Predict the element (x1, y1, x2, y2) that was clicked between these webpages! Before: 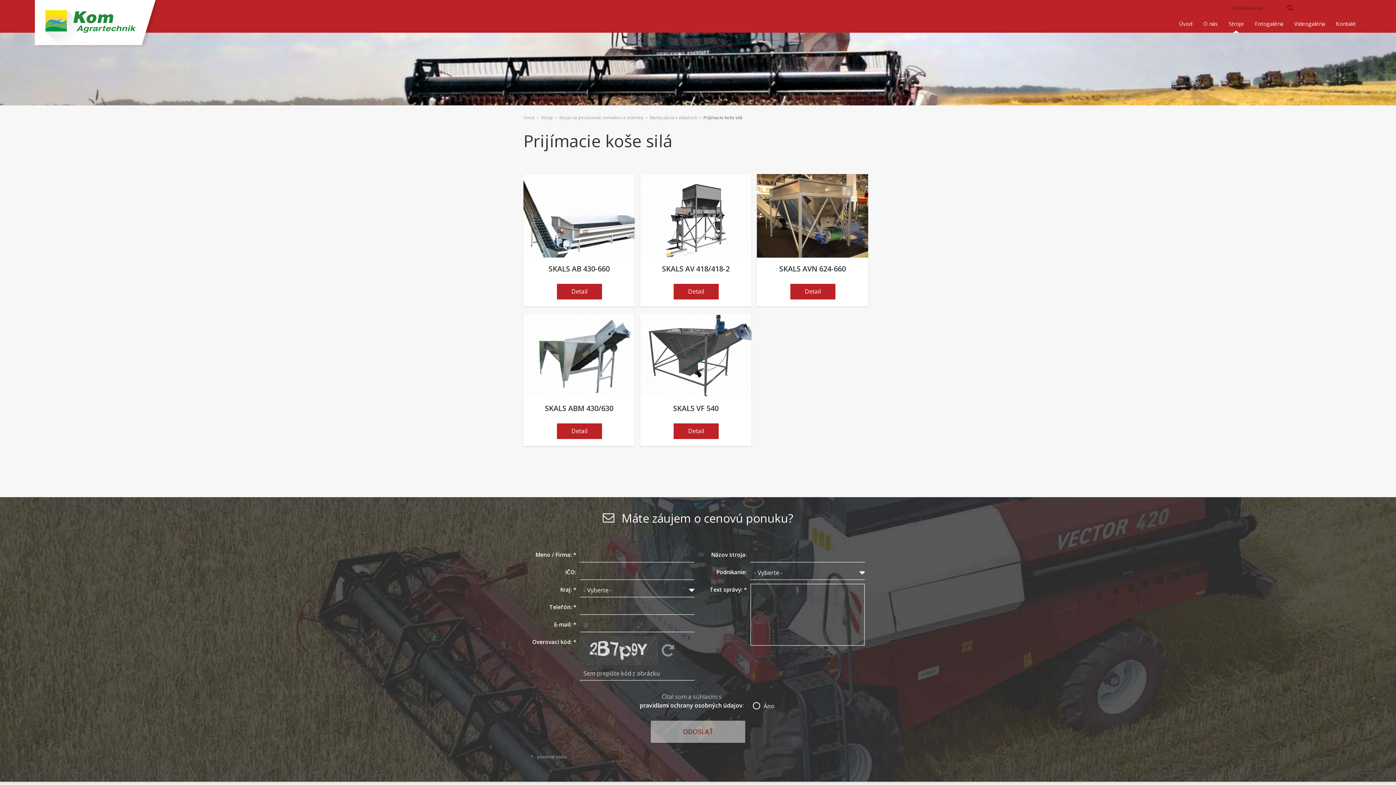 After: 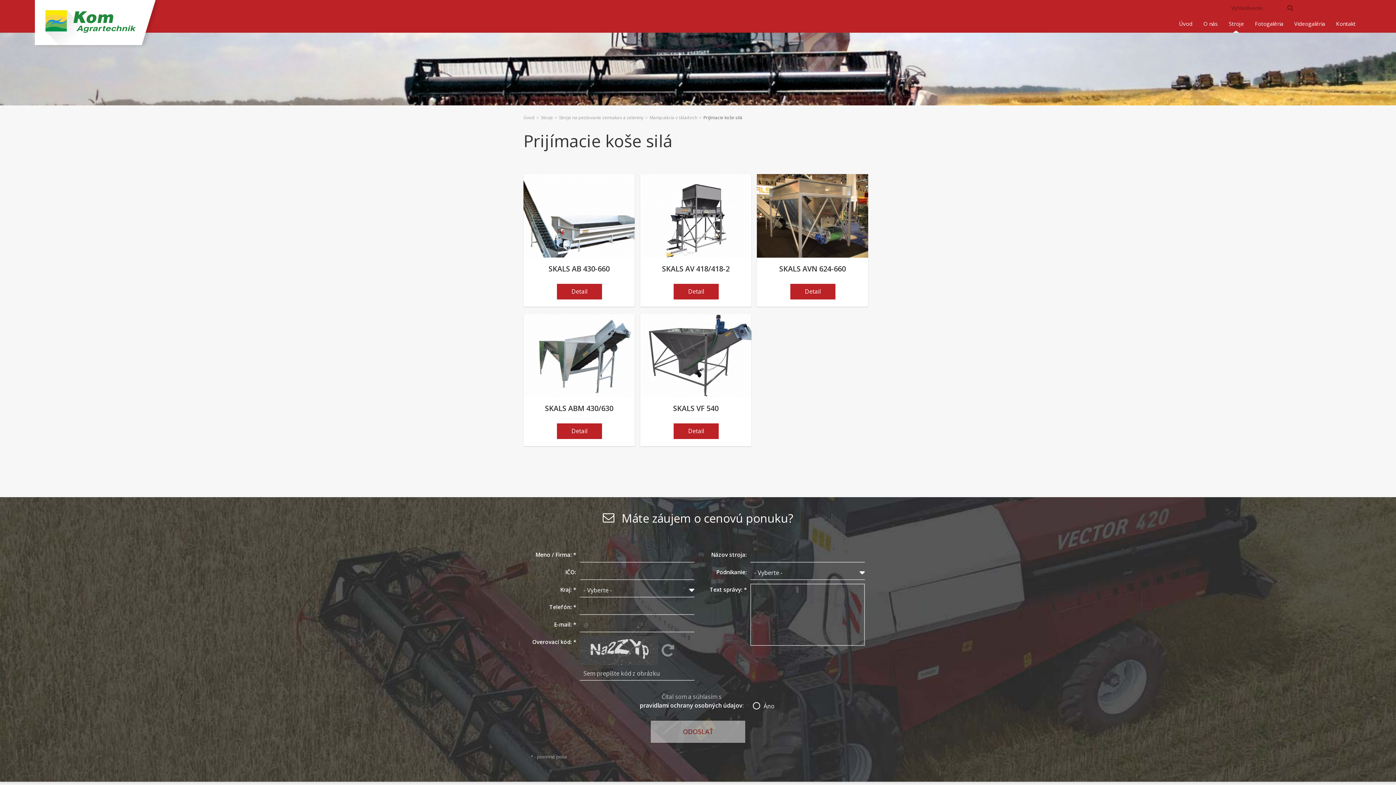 Action: bbox: (703, 114, 742, 120) label: Prijímacie koše silá